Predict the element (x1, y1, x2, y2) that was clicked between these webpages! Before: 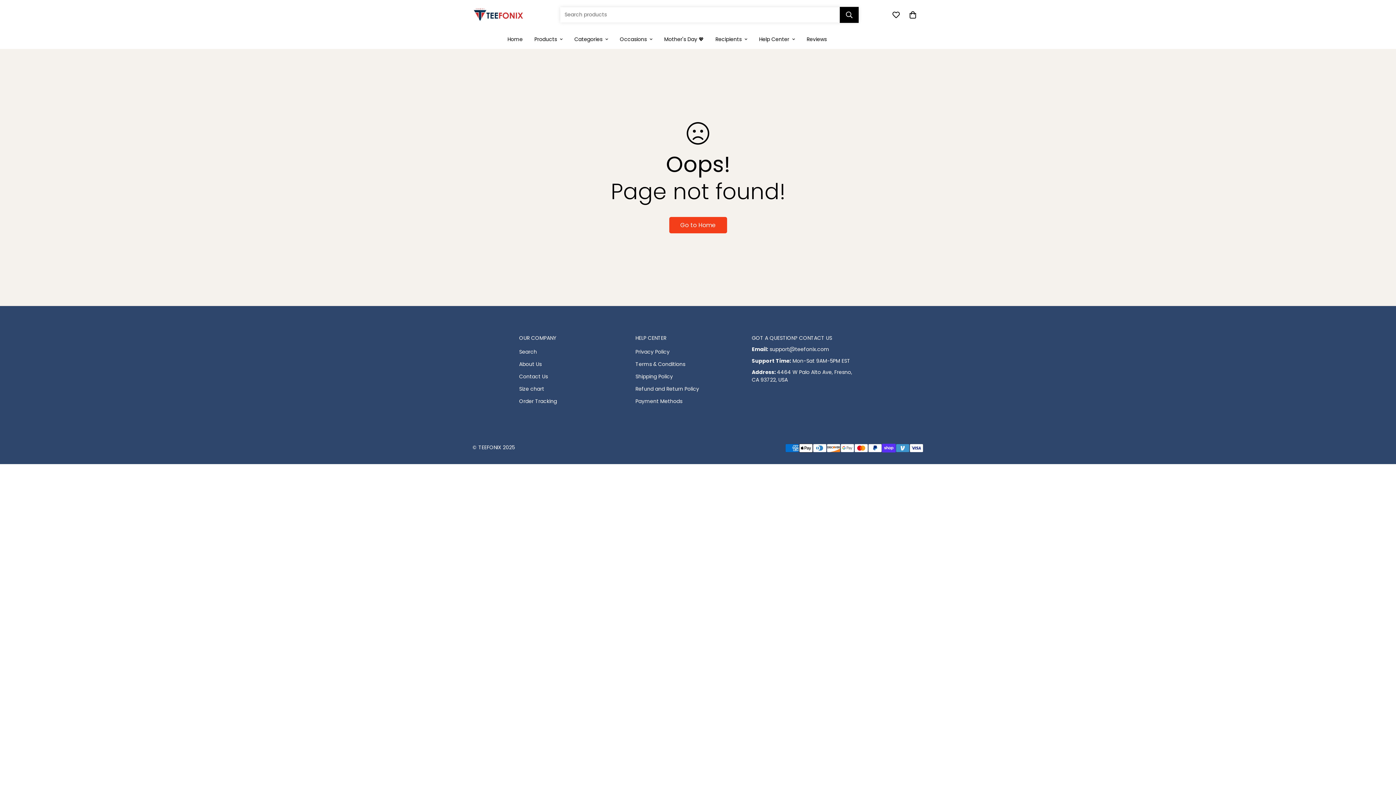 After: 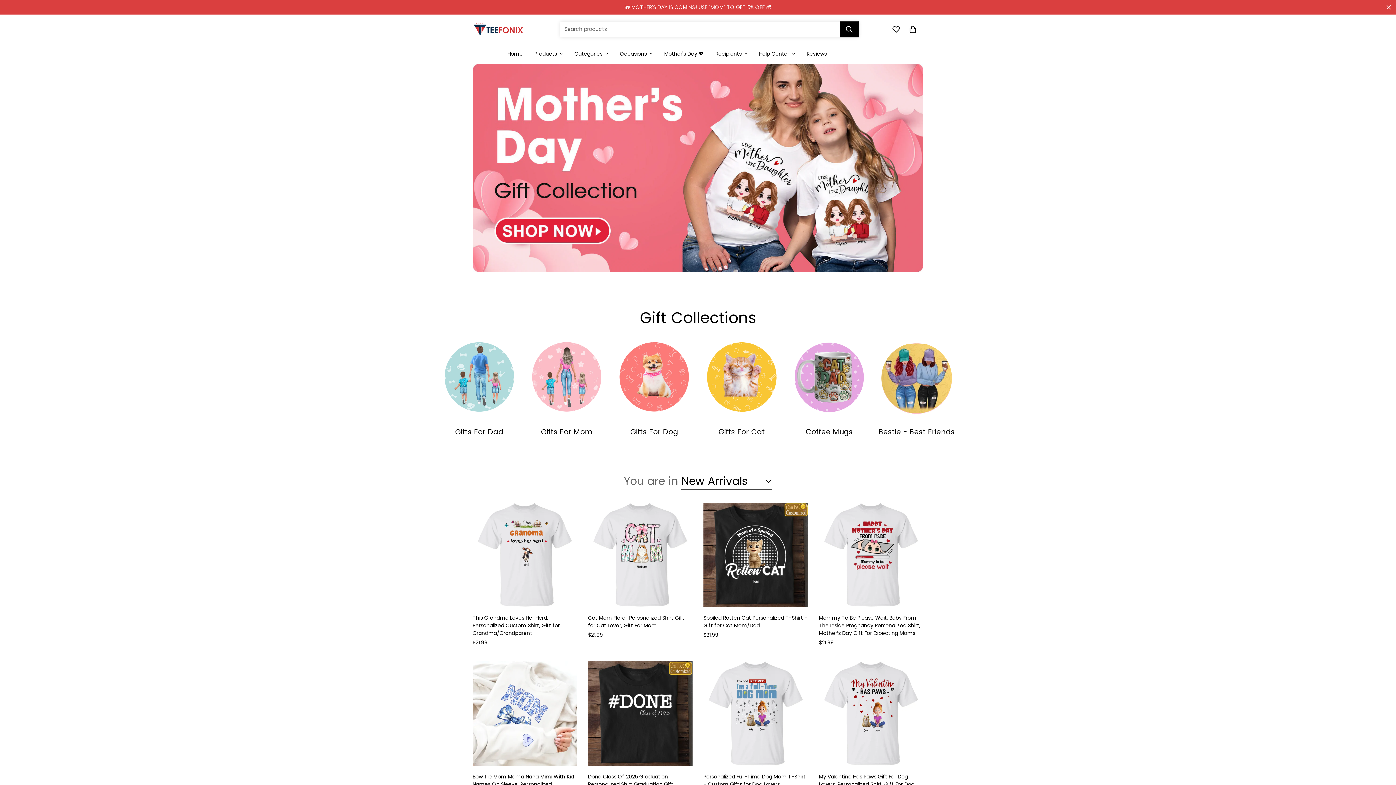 Action: bbox: (472, 2, 525, 26)